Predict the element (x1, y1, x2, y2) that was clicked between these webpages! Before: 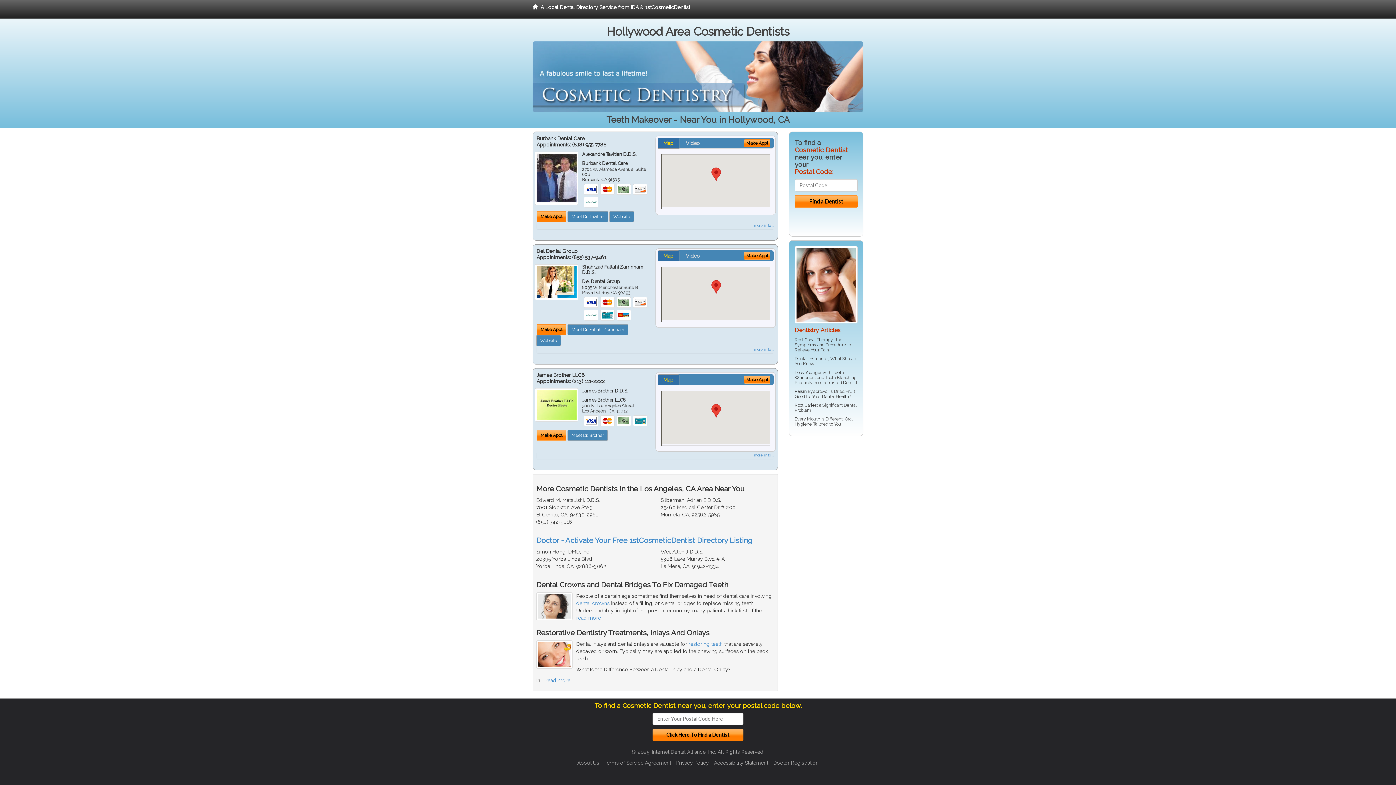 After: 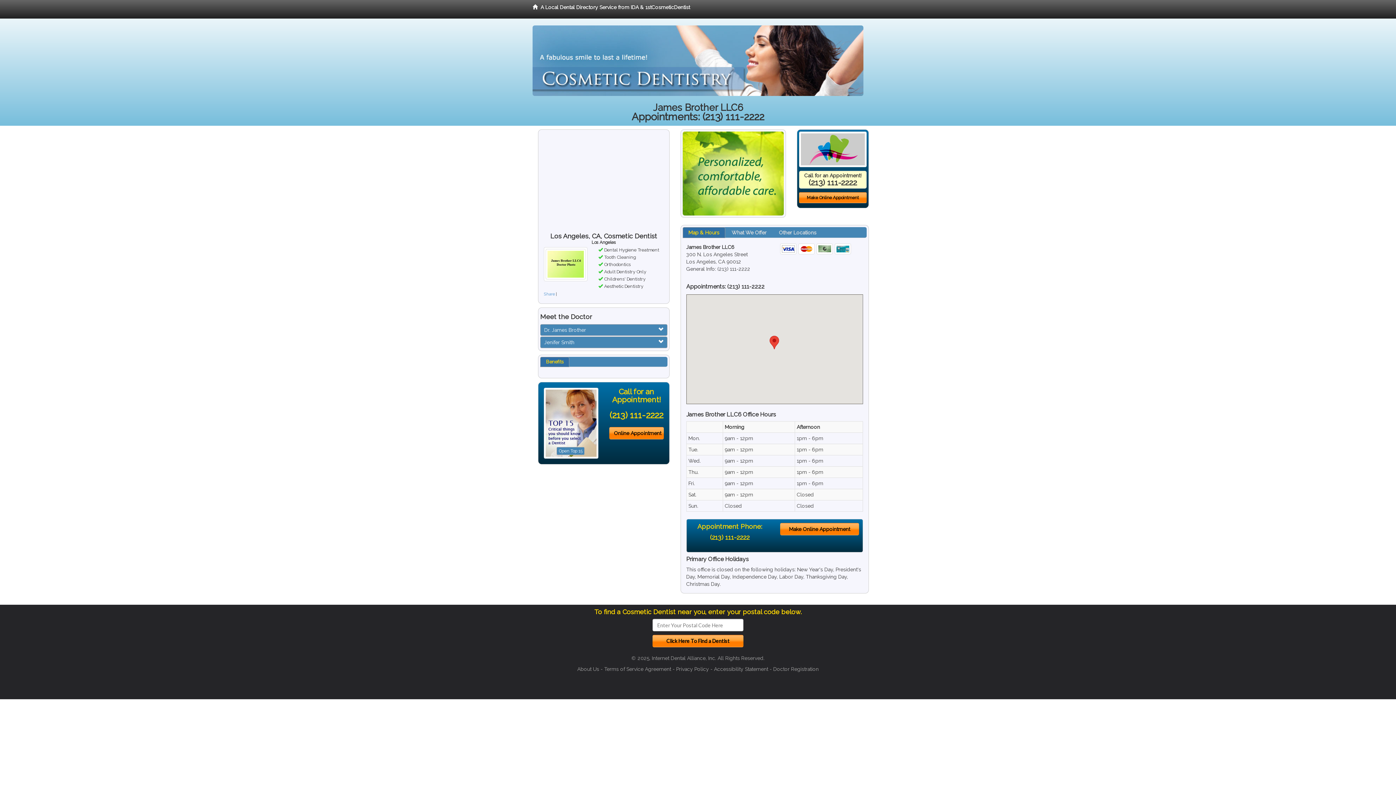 Action: bbox: (567, 430, 608, 440) label: Meet Dr. Brother